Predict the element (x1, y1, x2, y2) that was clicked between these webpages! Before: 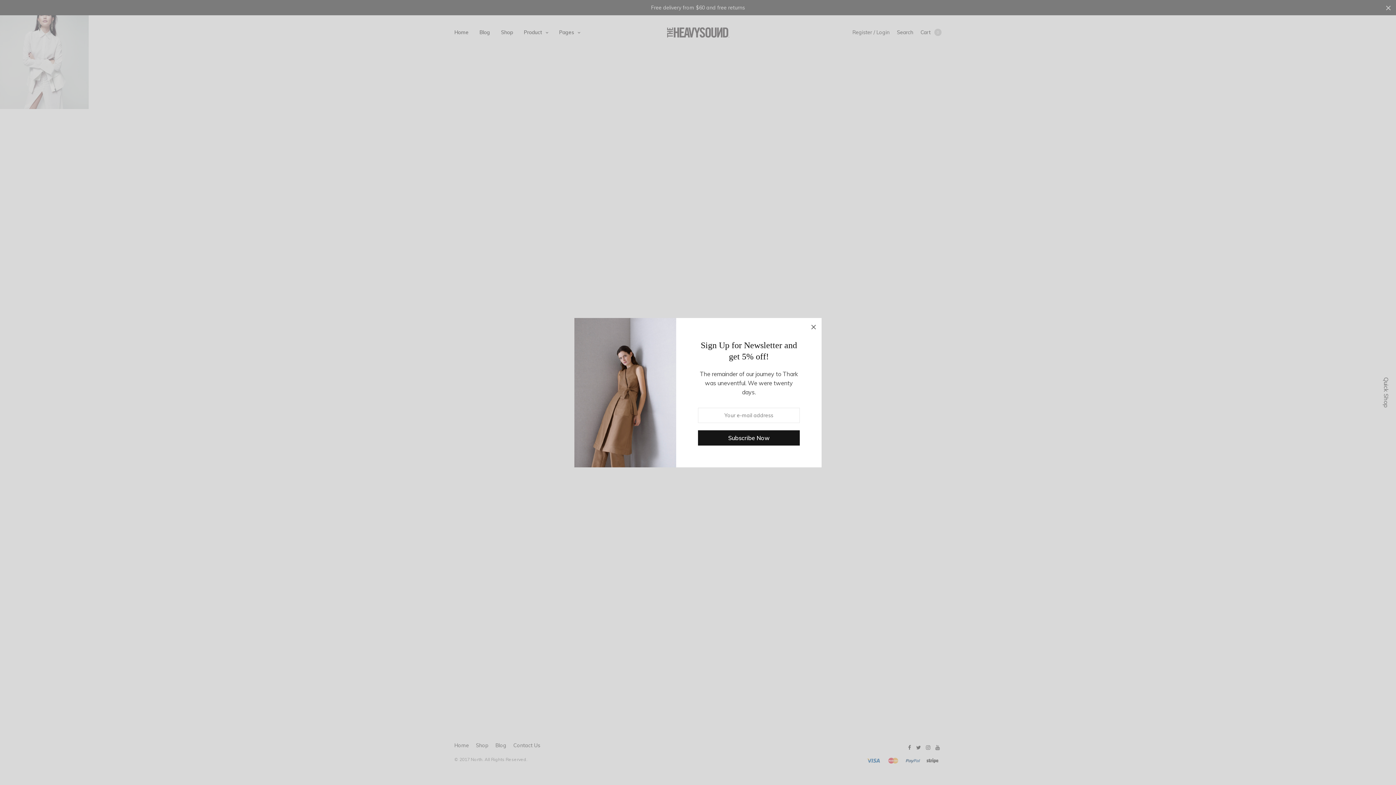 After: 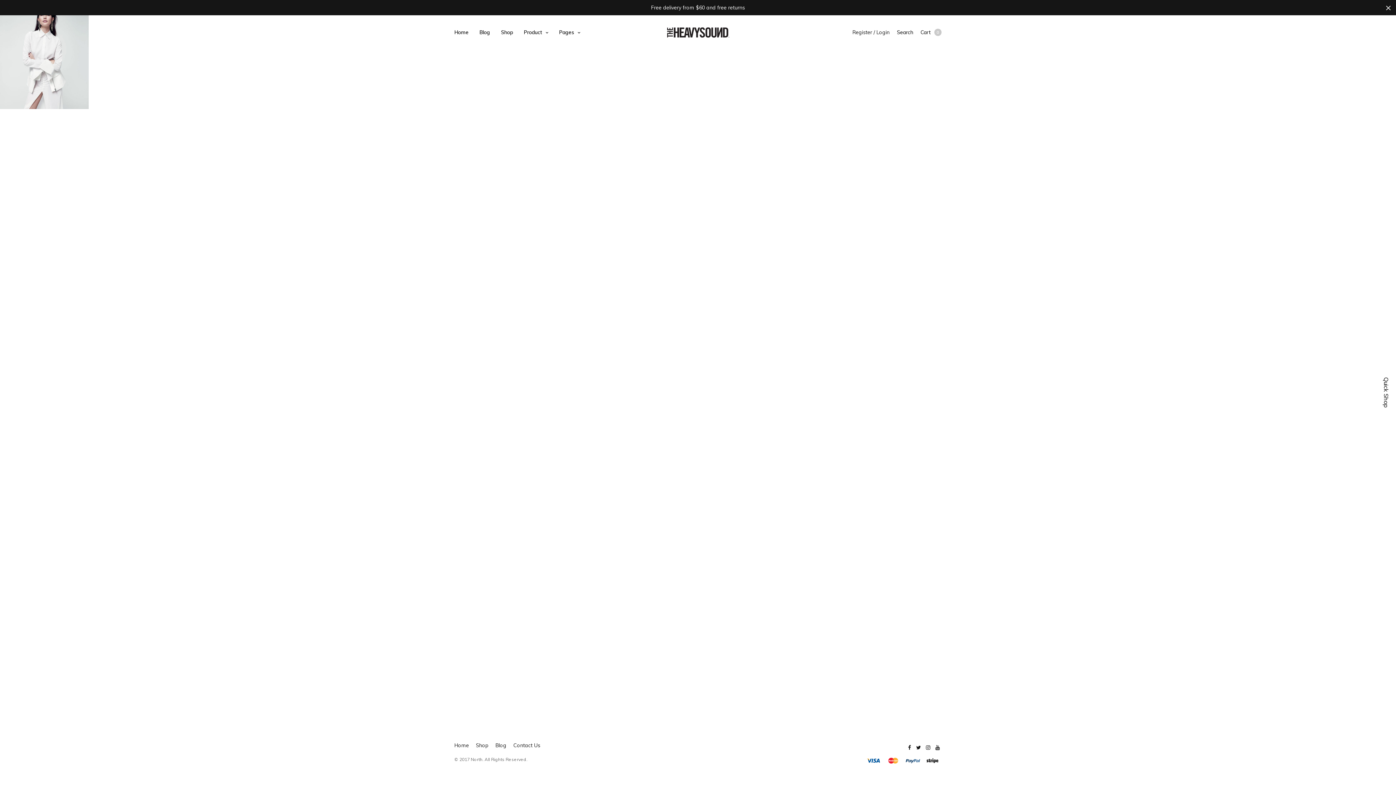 Action: bbox: (805, 318, 821, 334)